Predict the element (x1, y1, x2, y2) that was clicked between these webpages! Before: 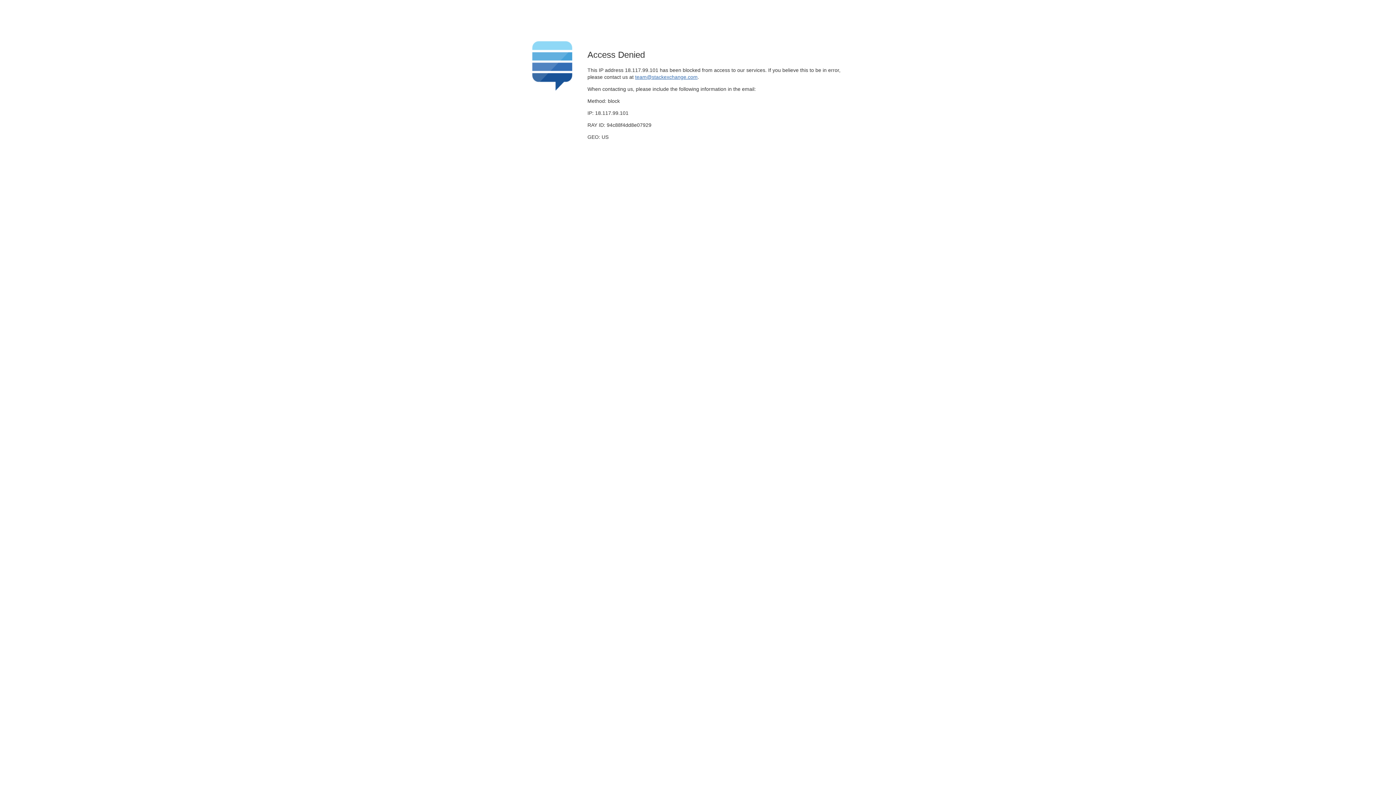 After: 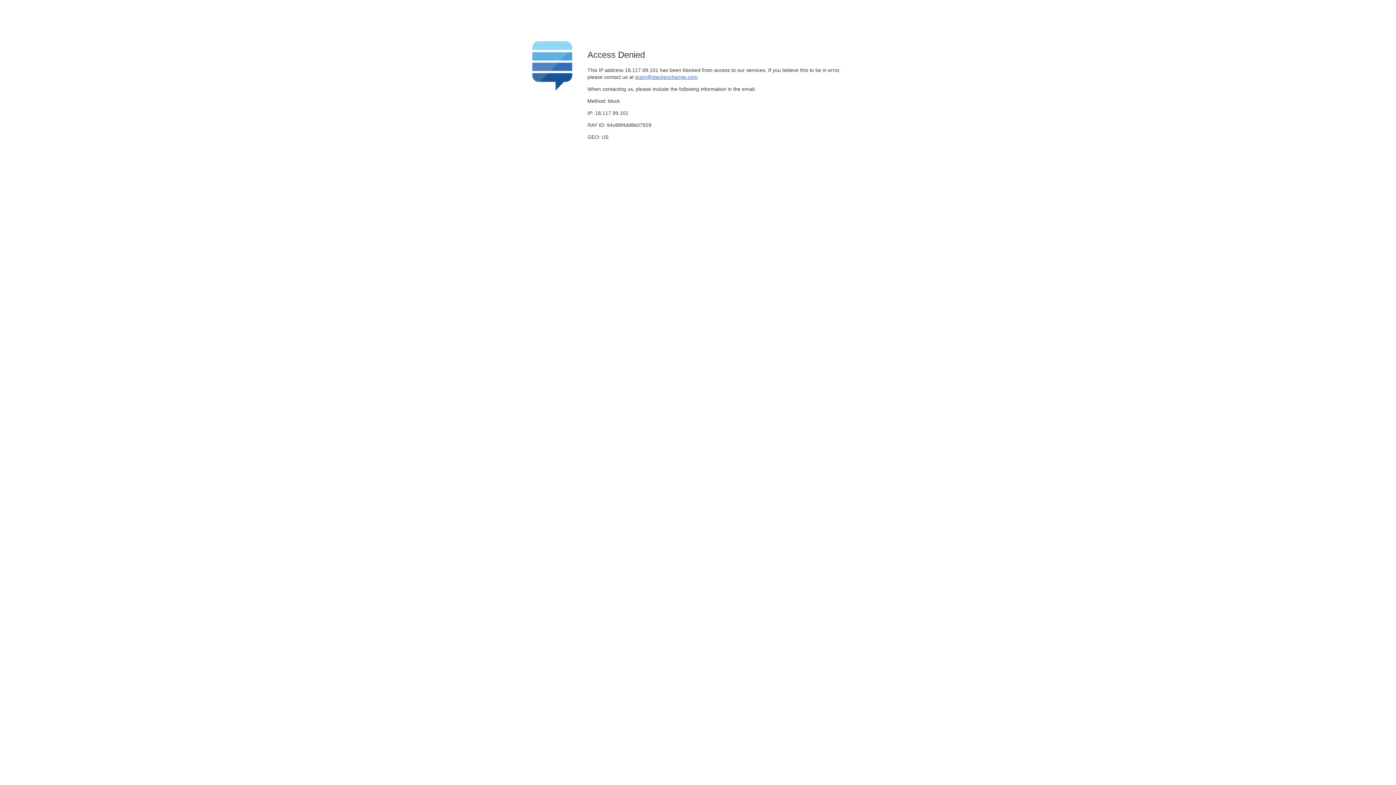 Action: bbox: (635, 74, 697, 79) label: team@stackexchange.com